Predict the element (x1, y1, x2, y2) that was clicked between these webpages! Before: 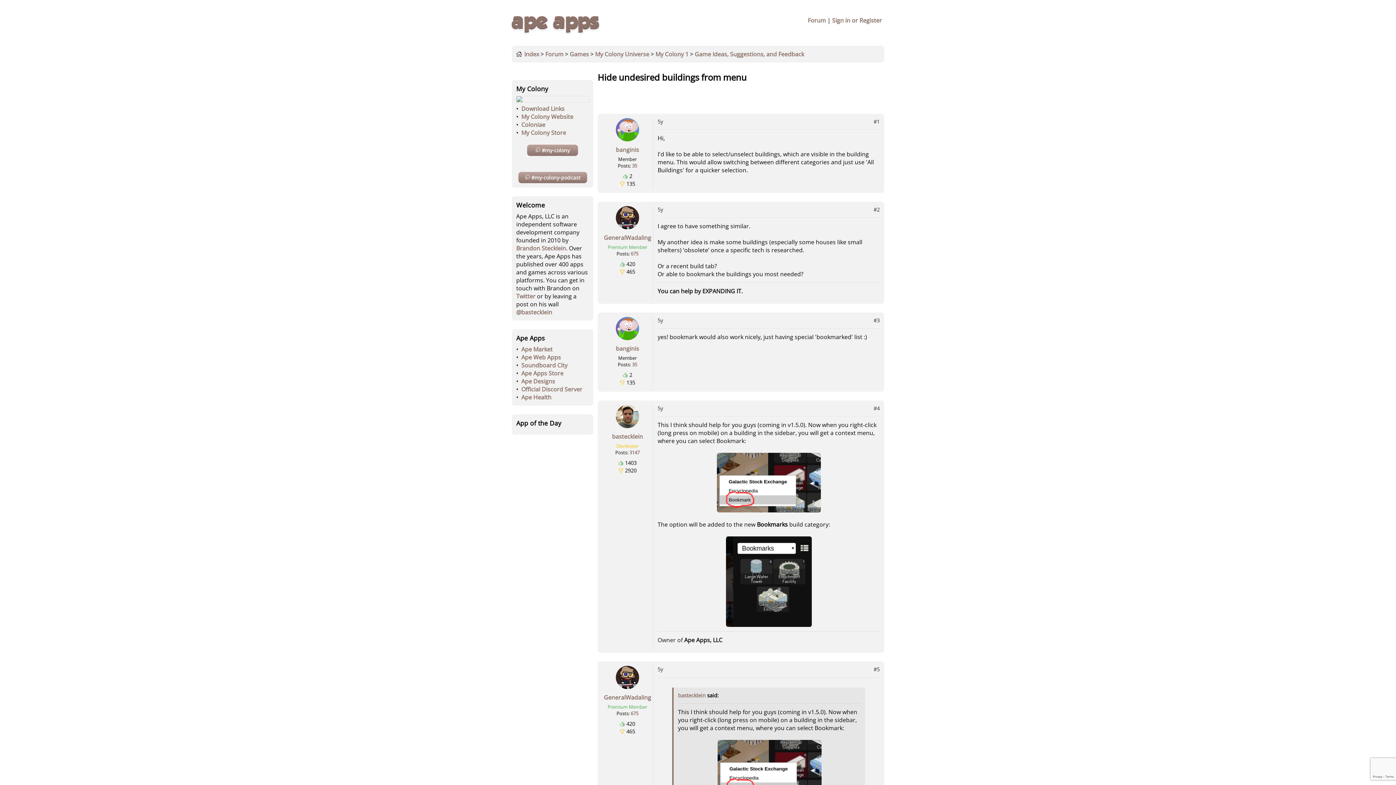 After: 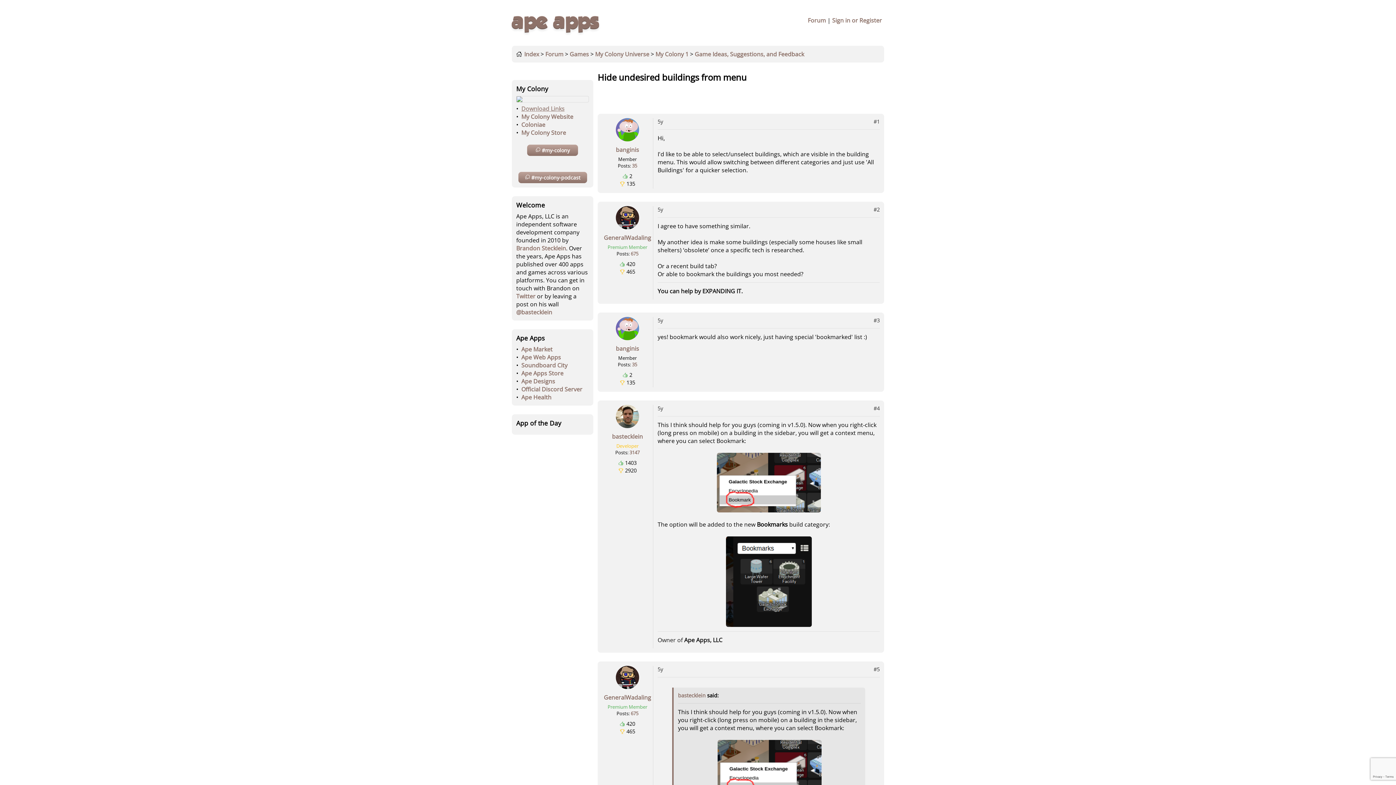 Action: label: Download Links bbox: (521, 104, 564, 112)